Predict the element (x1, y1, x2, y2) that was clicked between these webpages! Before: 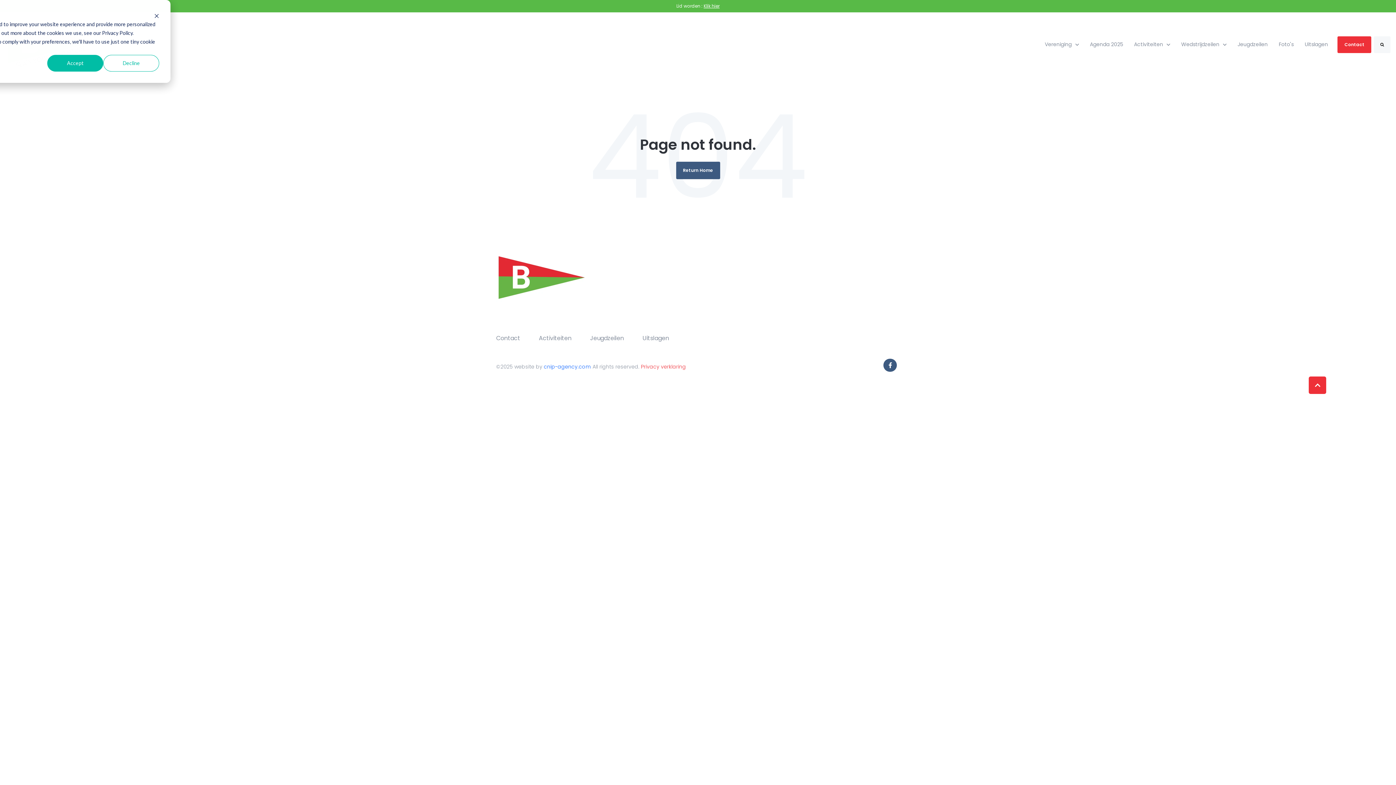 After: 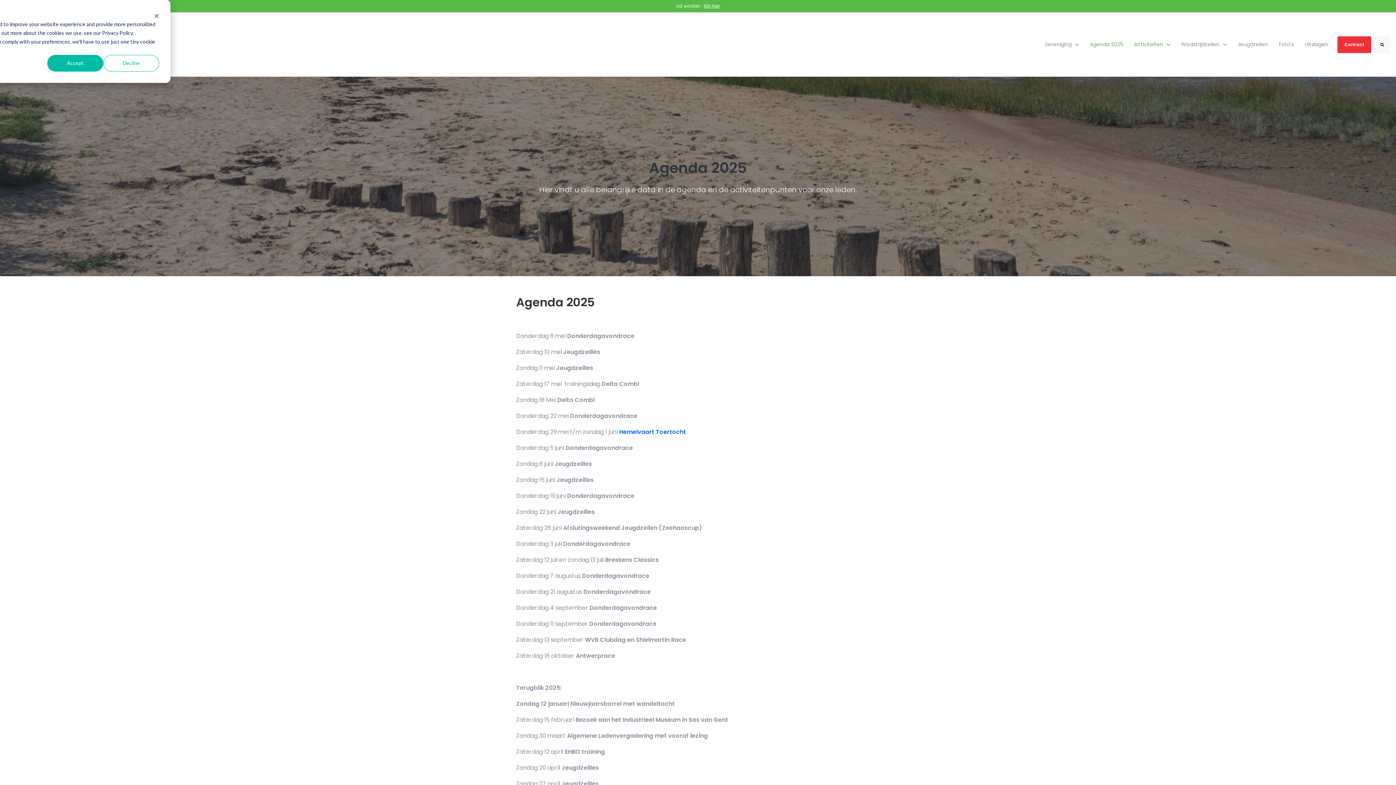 Action: label: Agenda 2025 bbox: (1085, 29, 1128, 60)